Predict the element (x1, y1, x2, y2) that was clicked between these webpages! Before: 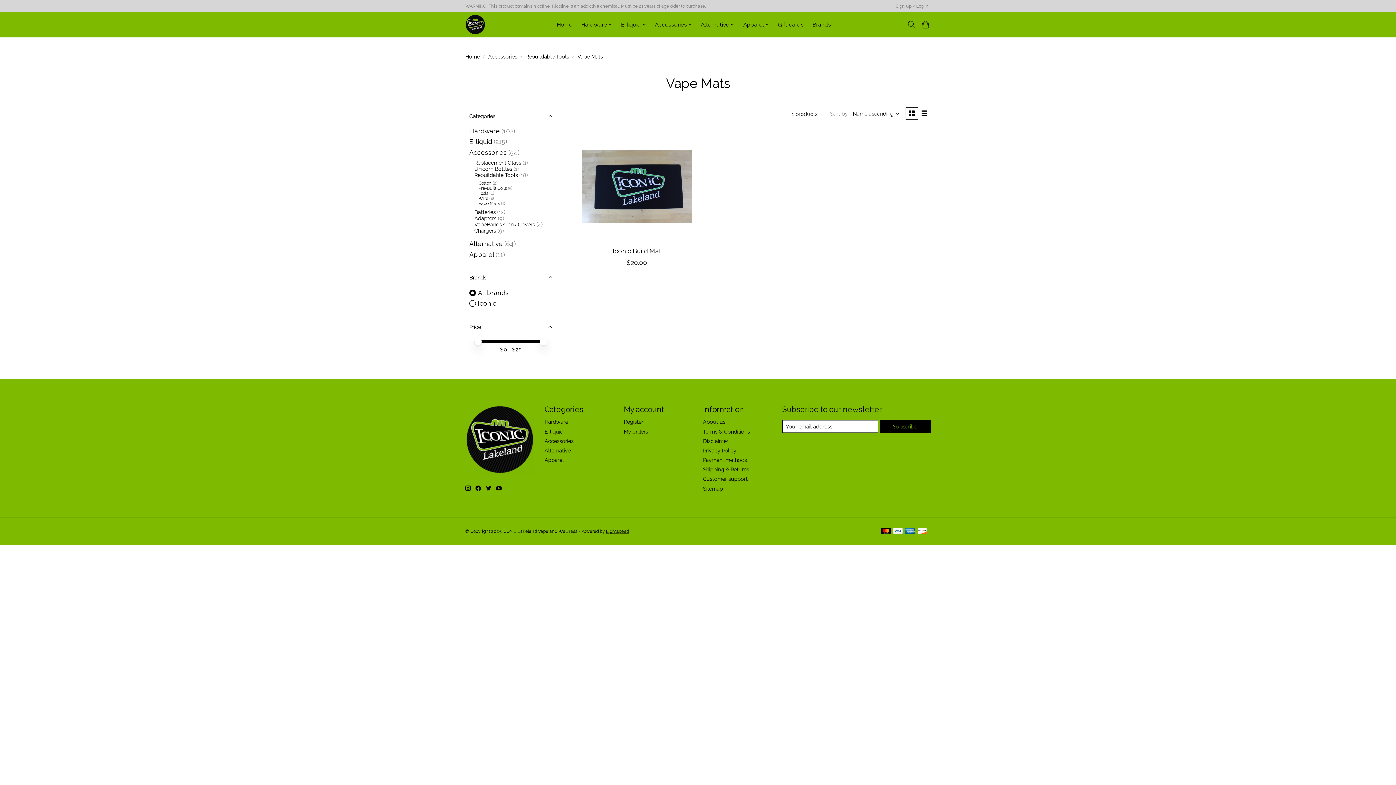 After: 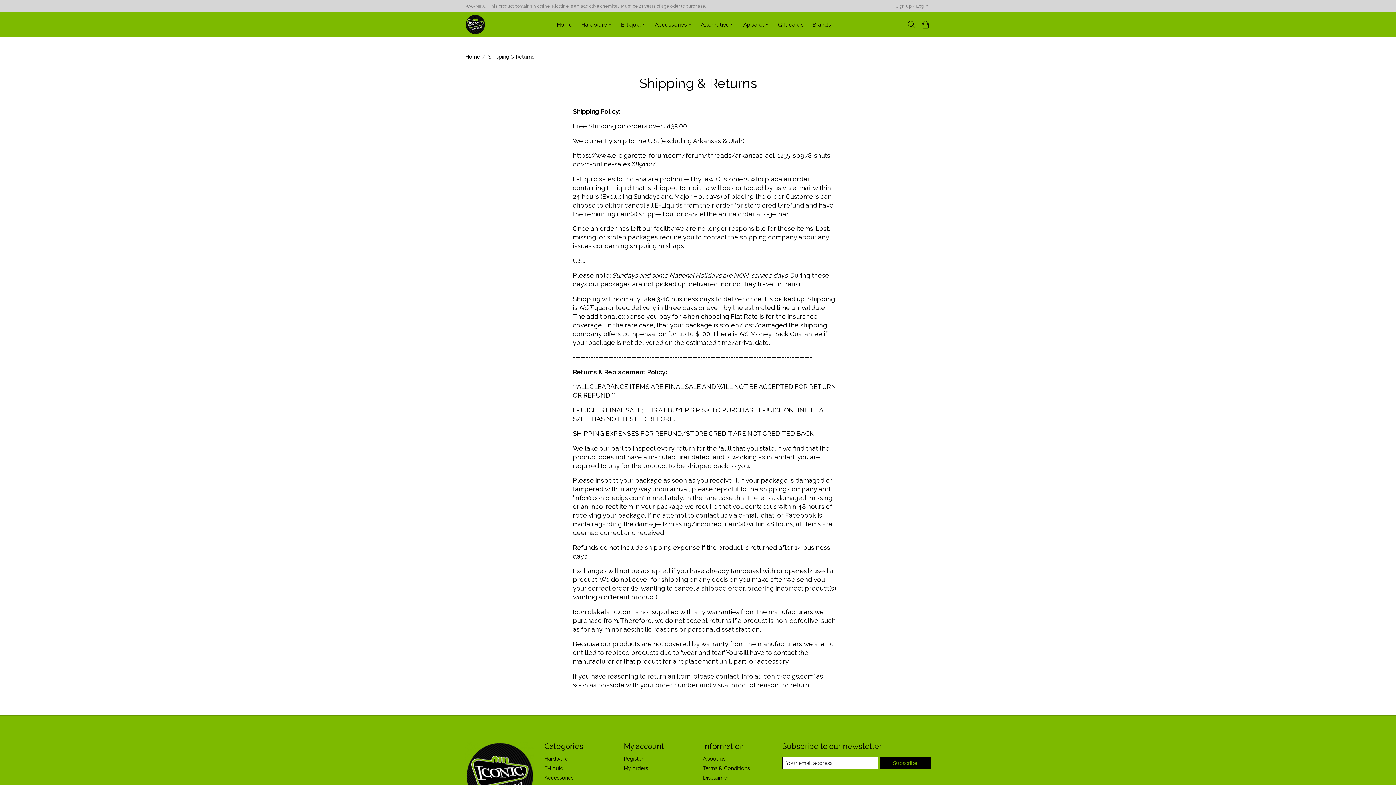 Action: label: Shipping & Returns bbox: (703, 466, 749, 472)